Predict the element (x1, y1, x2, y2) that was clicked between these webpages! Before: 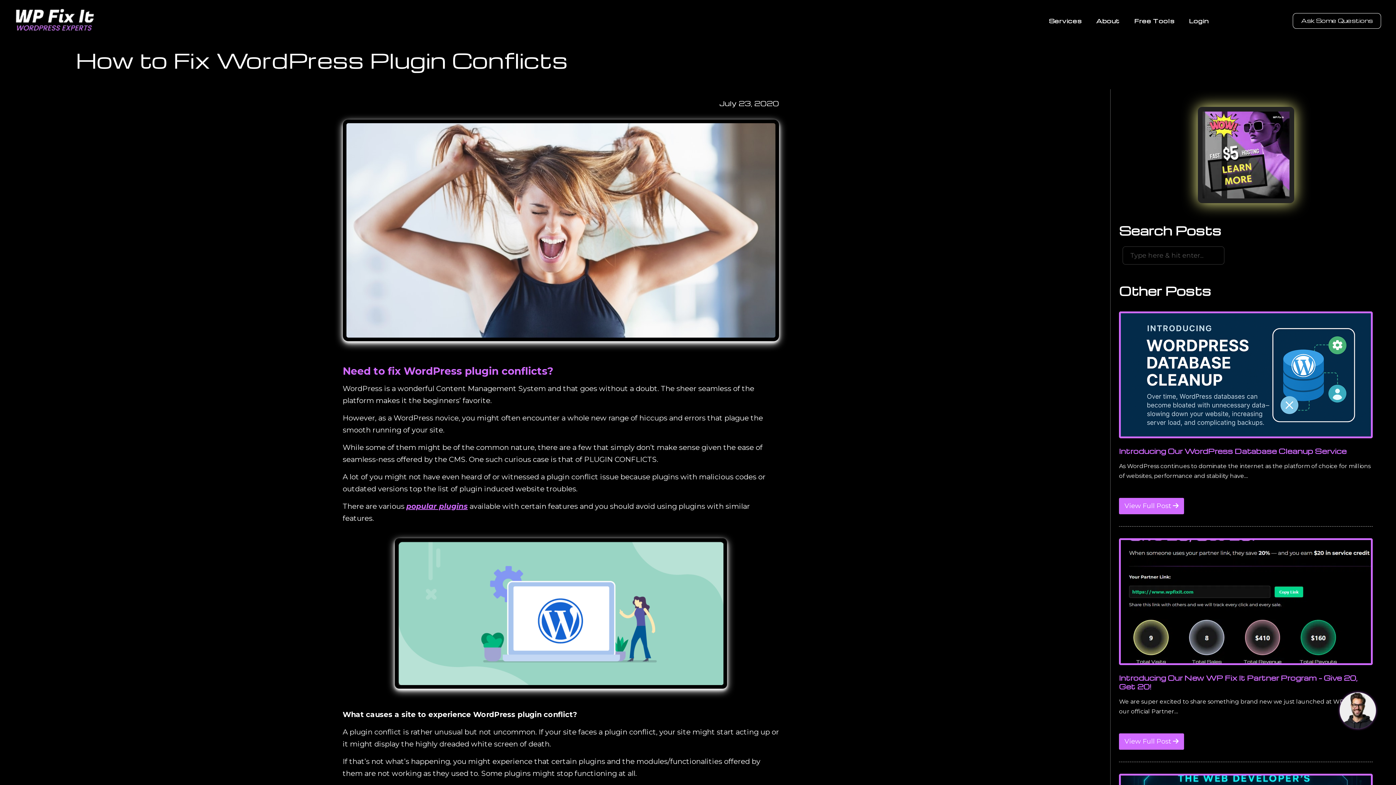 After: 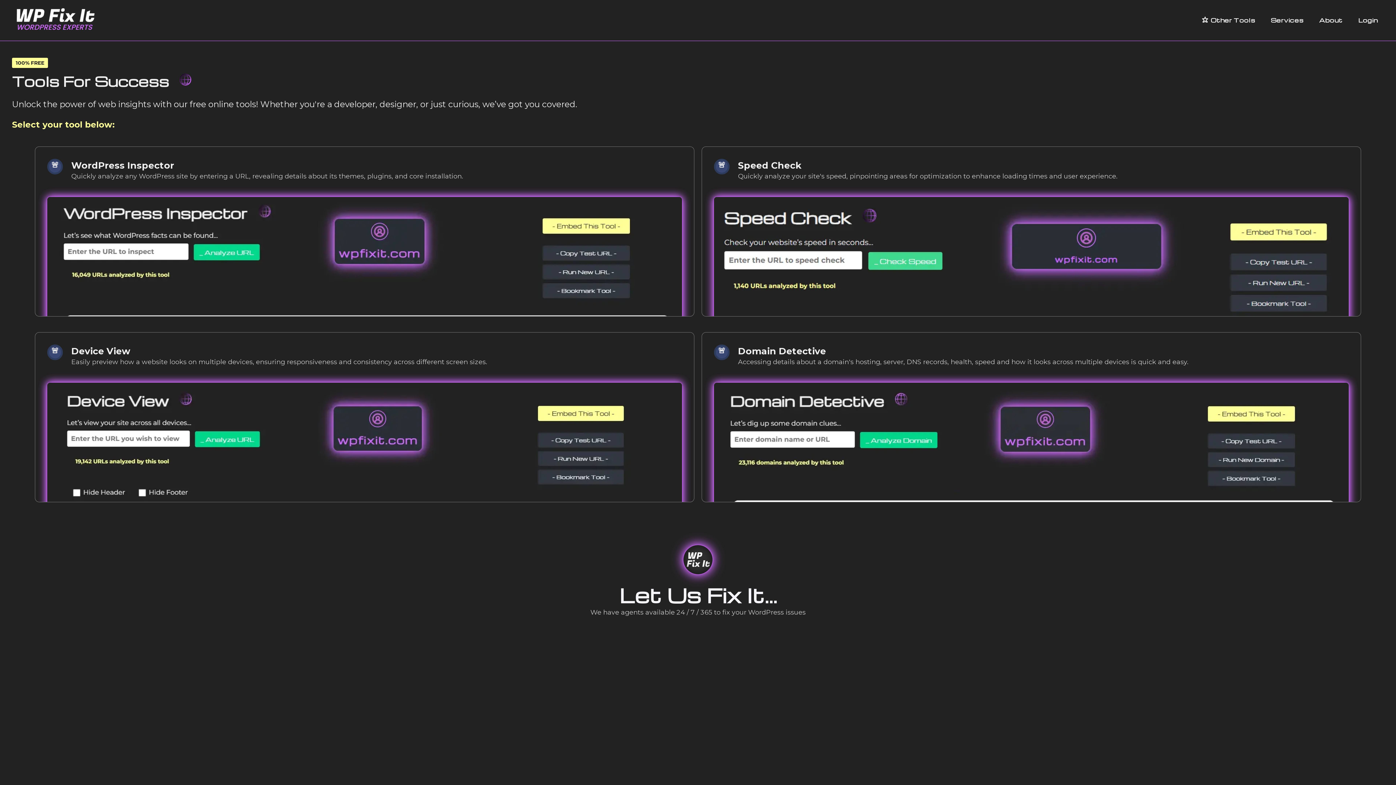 Action: label: Free Tools bbox: (1127, 7, 1182, 34)